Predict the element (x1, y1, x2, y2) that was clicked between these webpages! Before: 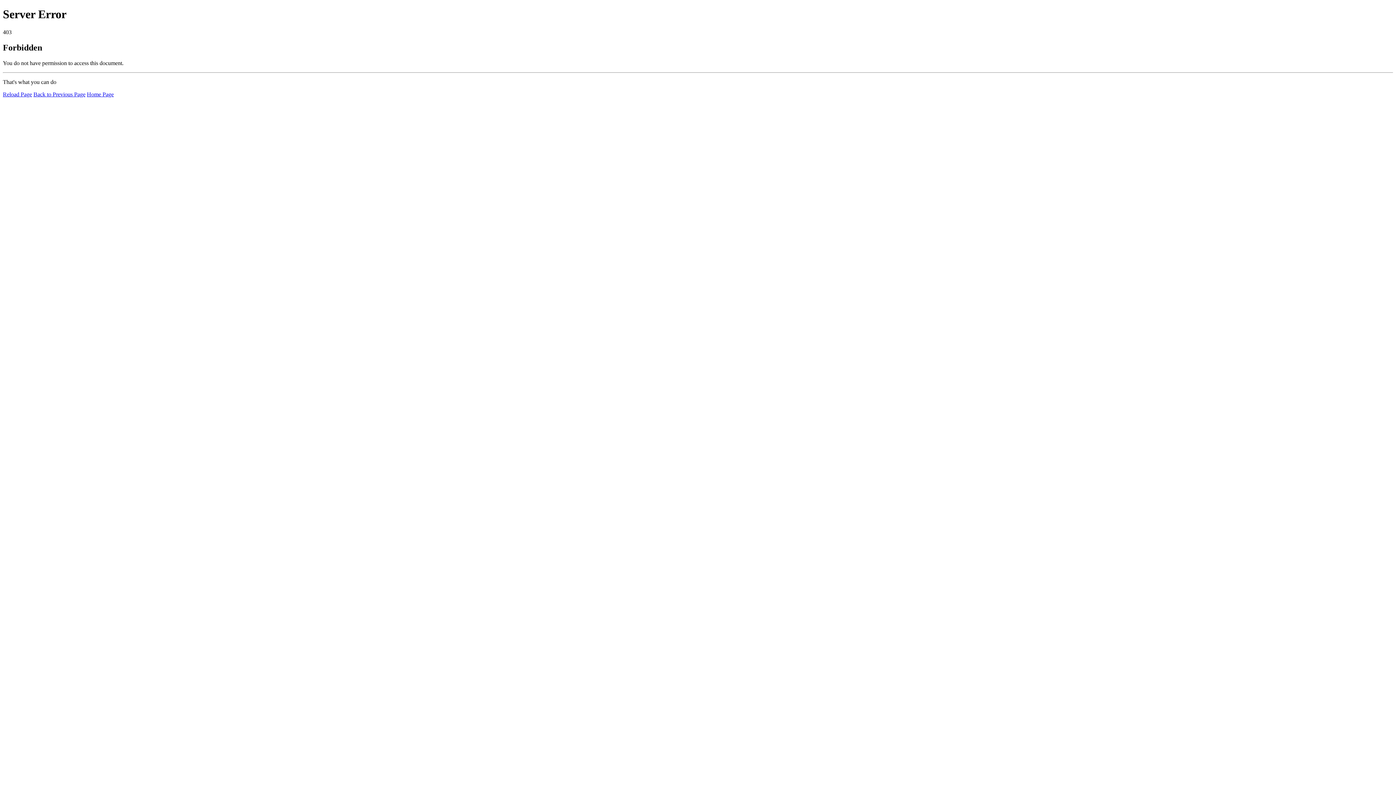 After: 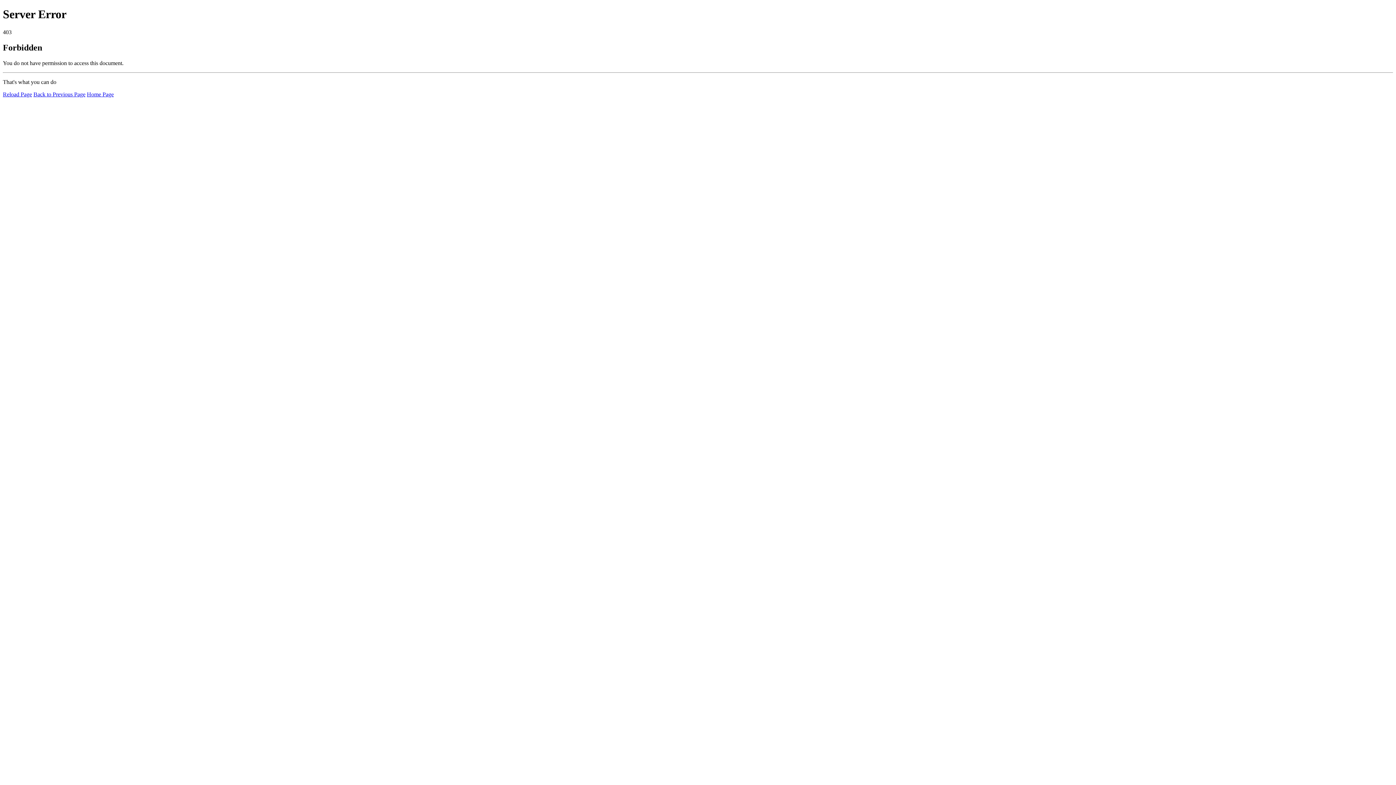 Action: bbox: (86, 91, 113, 97) label: Home Page